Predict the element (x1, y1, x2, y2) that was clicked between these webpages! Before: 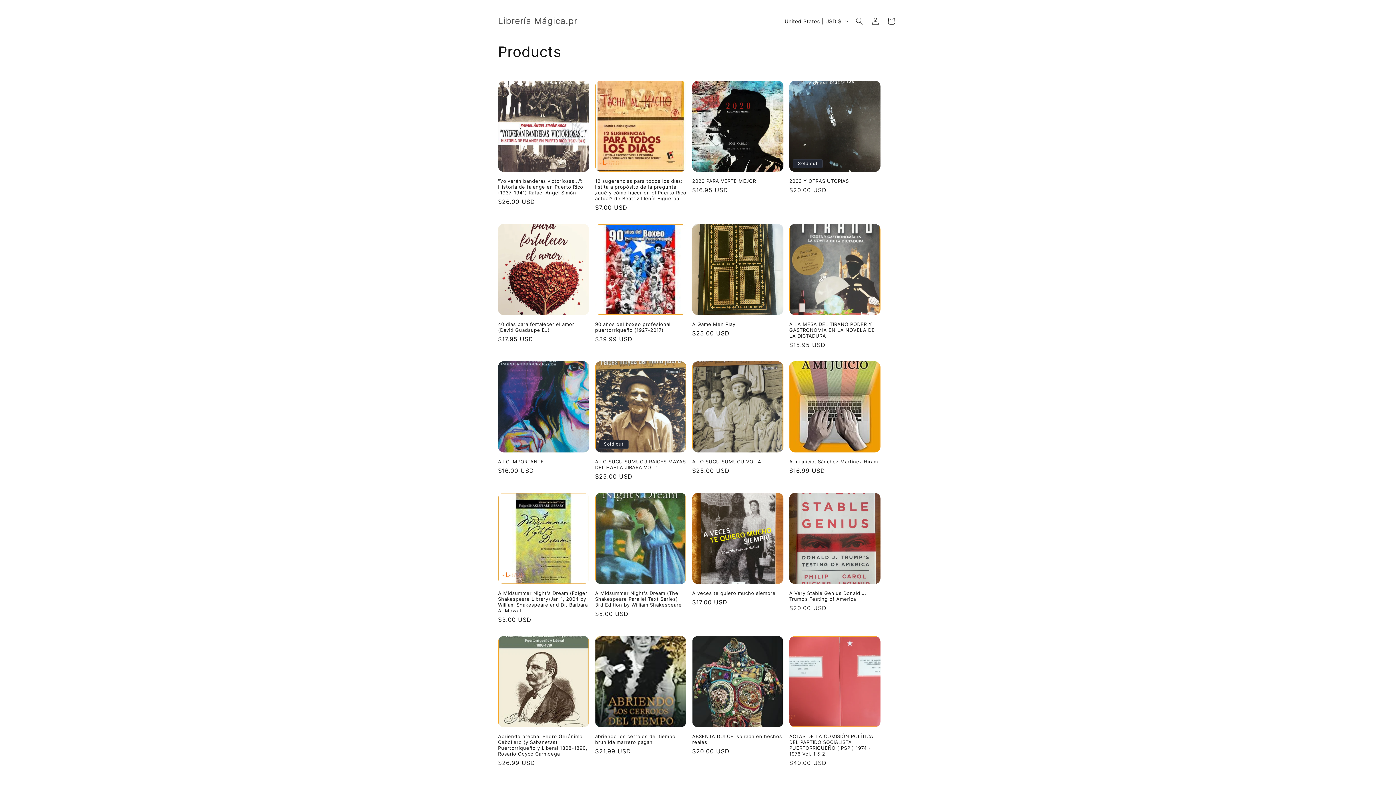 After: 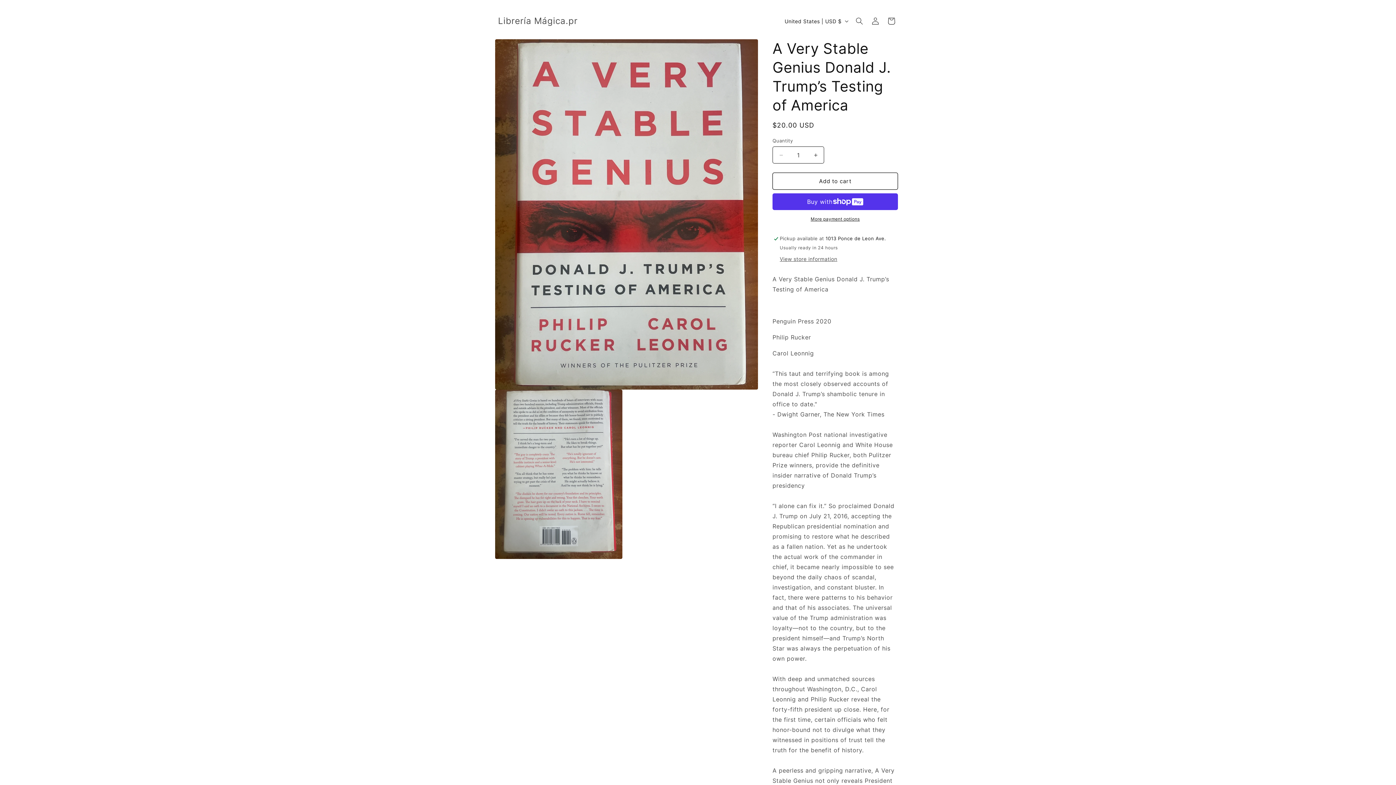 Action: bbox: (789, 590, 880, 602) label: A Very Stable Genius Donald J. Trump’s Testing of America